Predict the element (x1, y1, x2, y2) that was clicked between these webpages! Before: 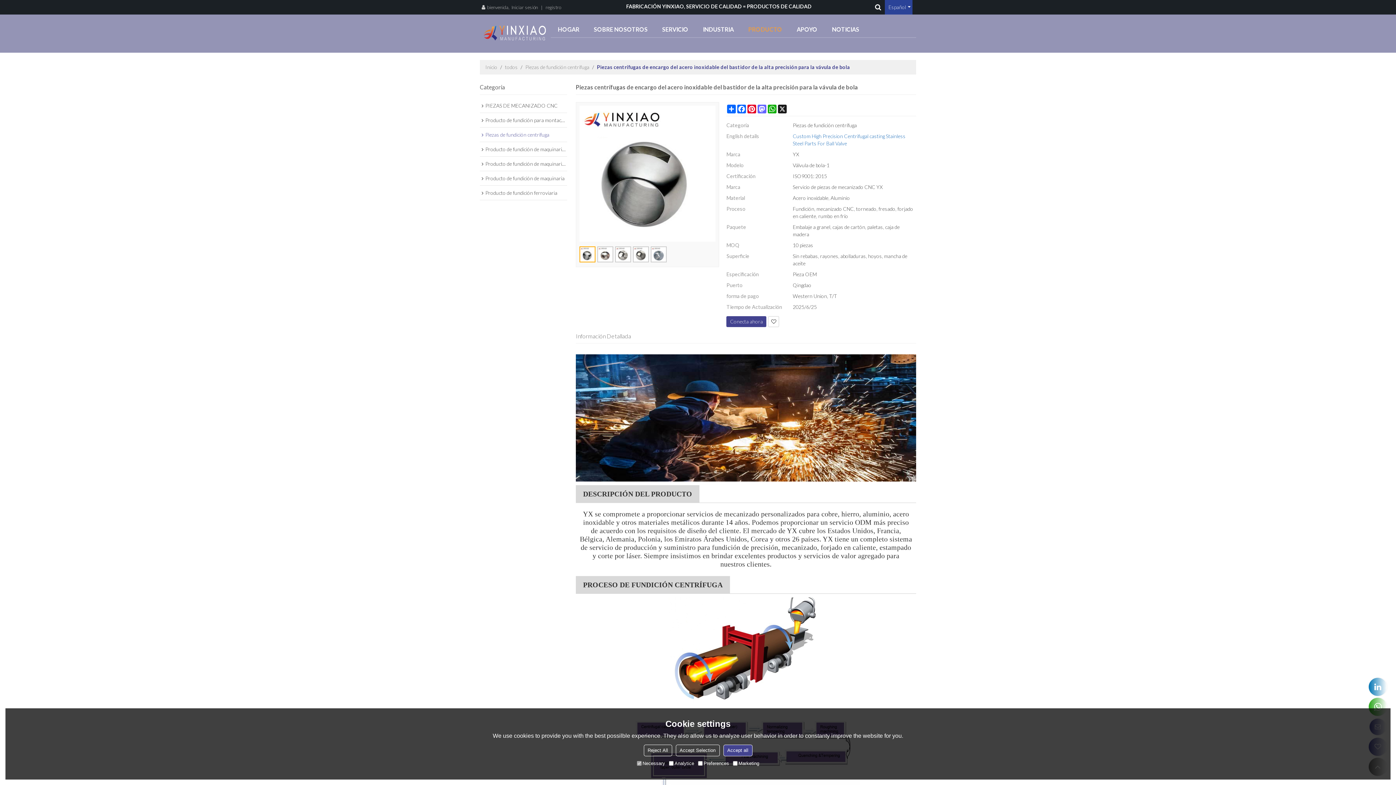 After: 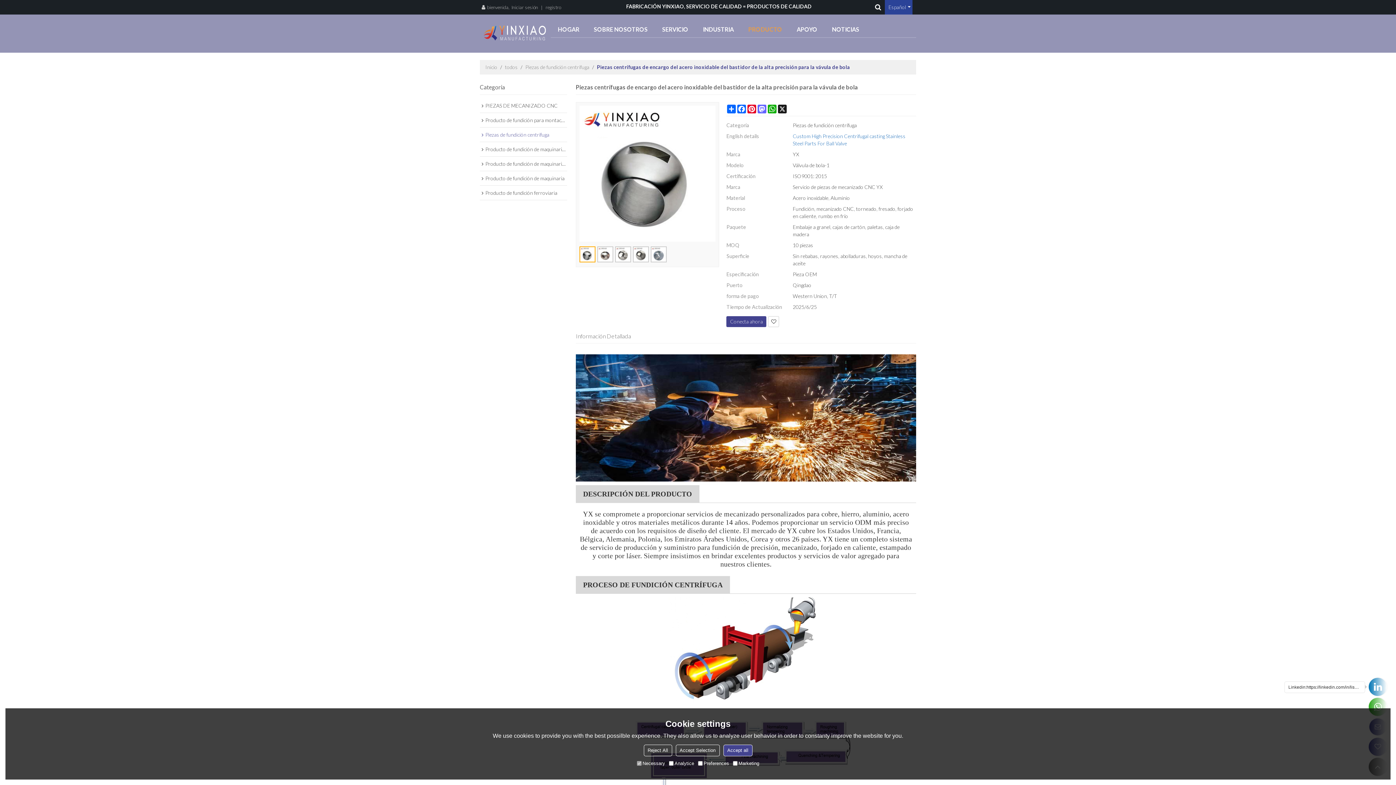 Action: bbox: (1369, 678, 1387, 696)